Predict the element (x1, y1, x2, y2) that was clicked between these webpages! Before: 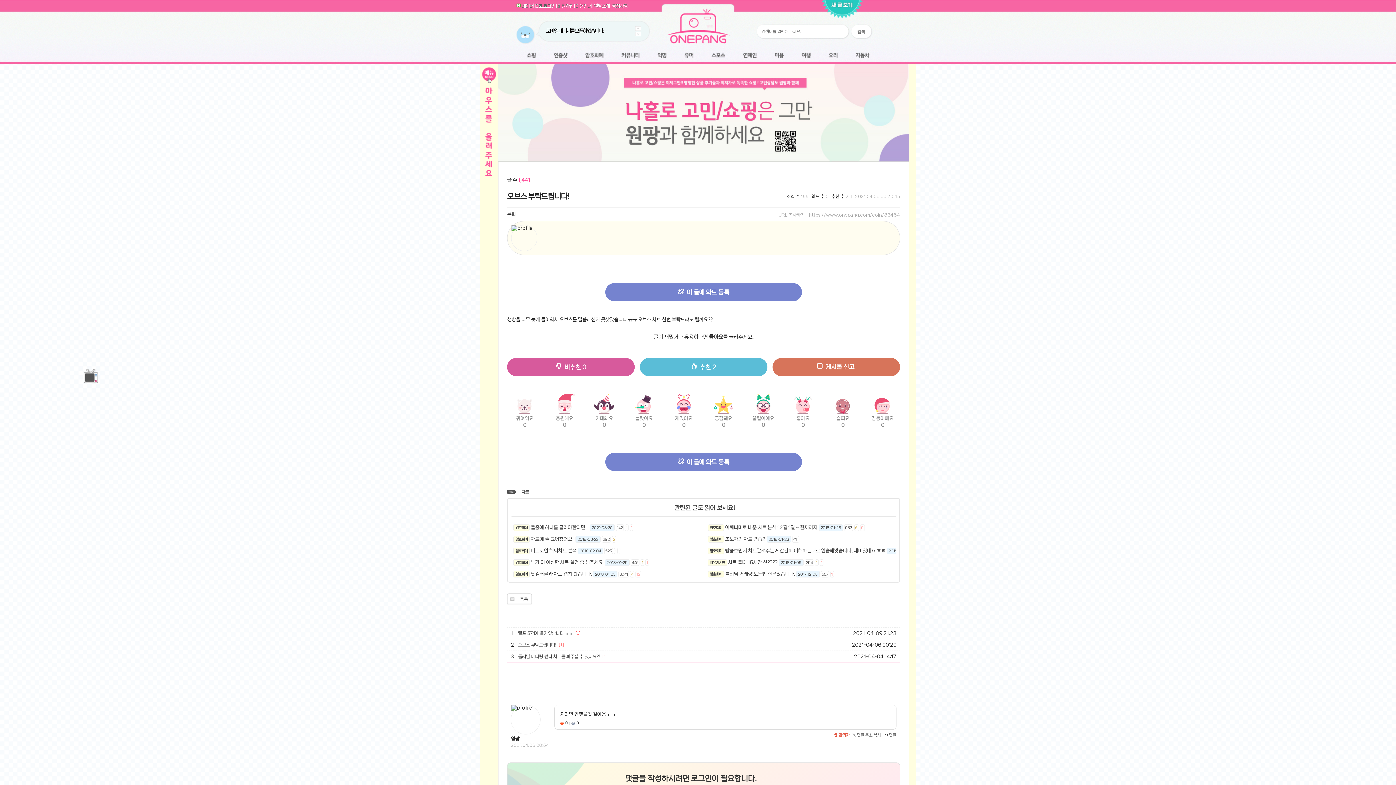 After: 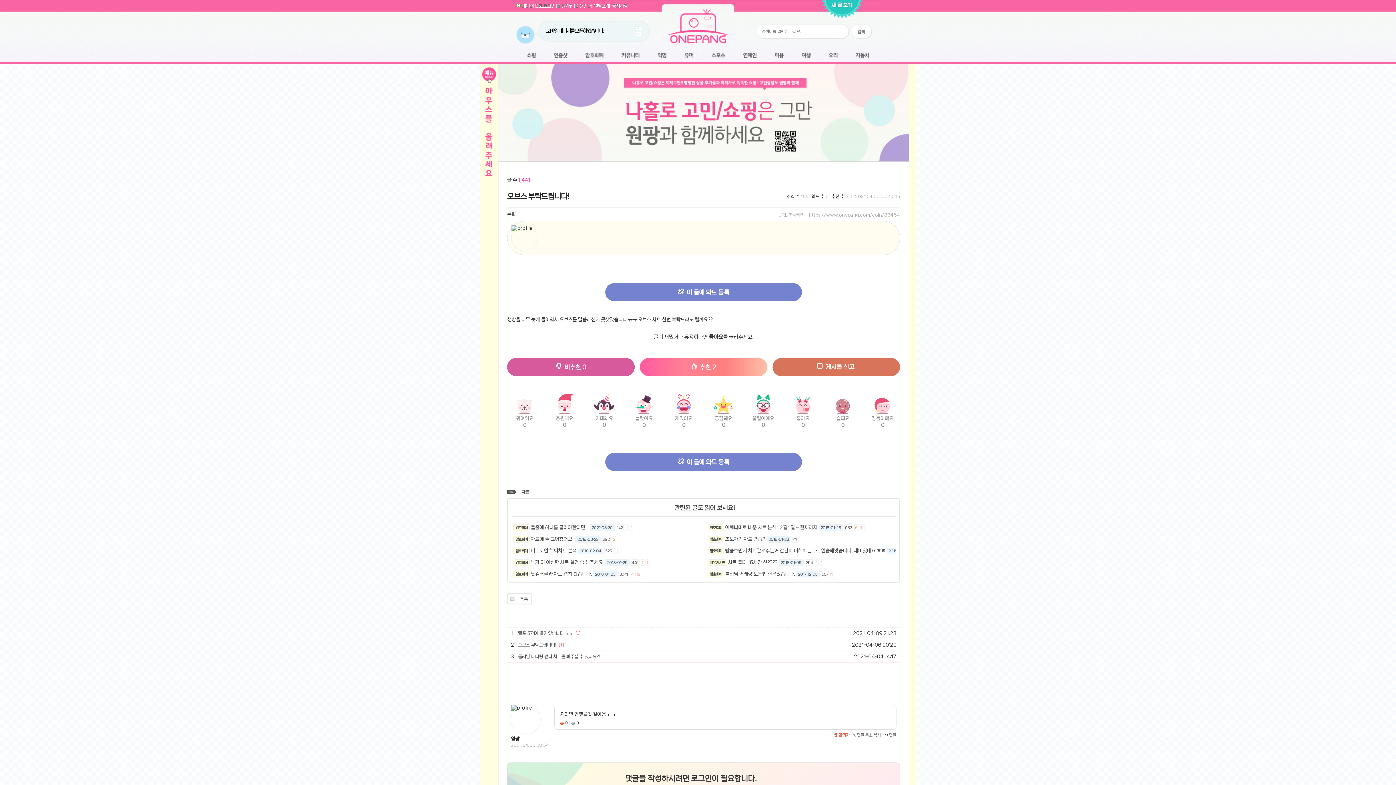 Action: bbox: (640, 358, 767, 376) label:  추천 2